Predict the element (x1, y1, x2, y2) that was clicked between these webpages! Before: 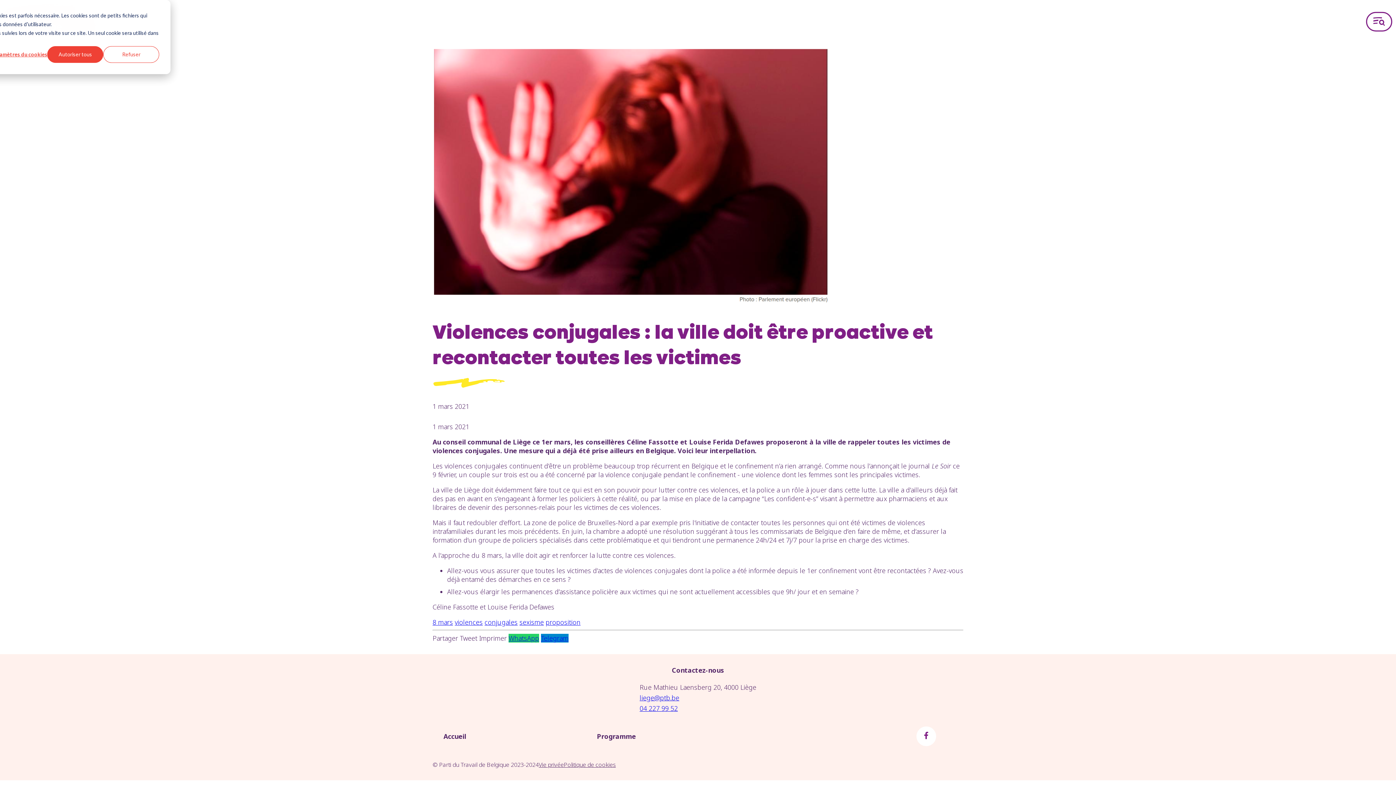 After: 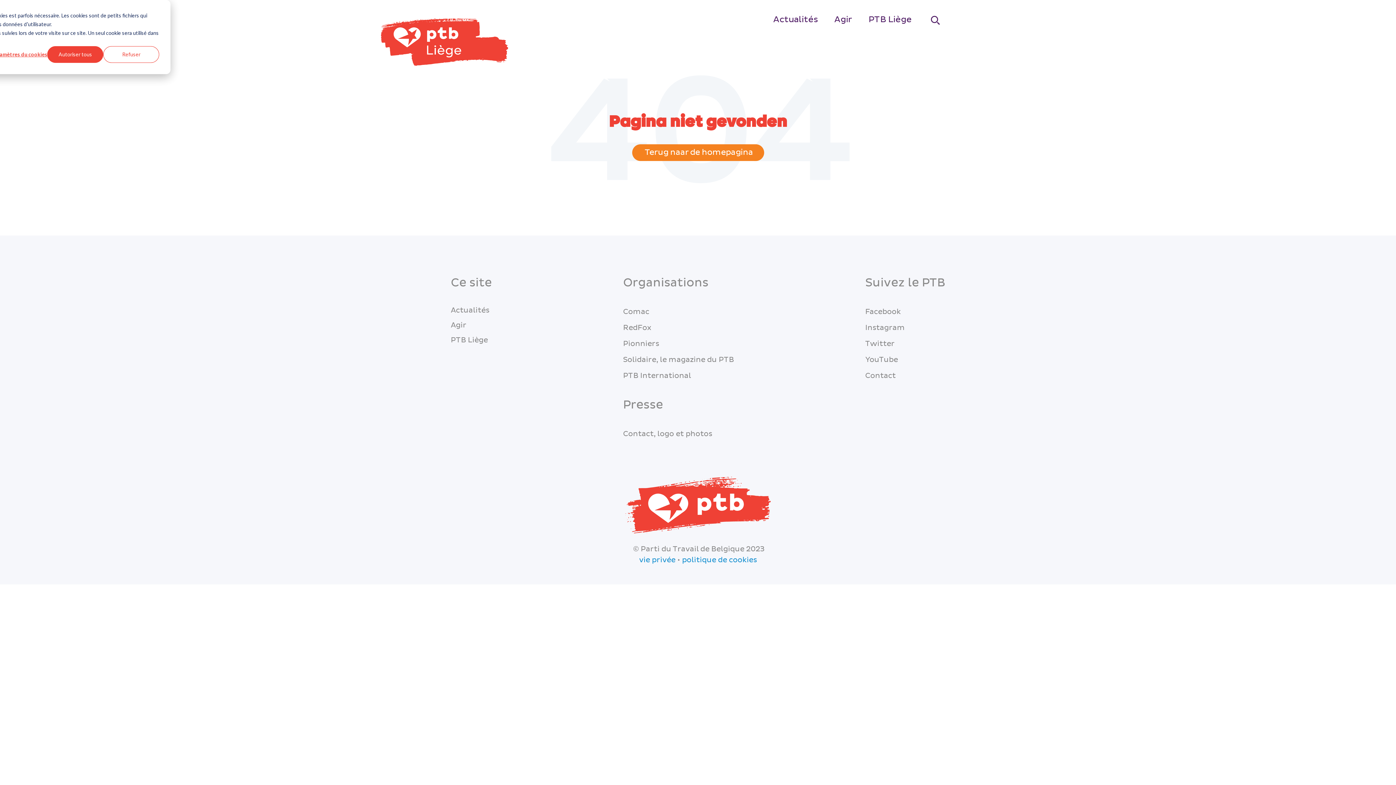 Action: label: proposition bbox: (545, 618, 580, 626)